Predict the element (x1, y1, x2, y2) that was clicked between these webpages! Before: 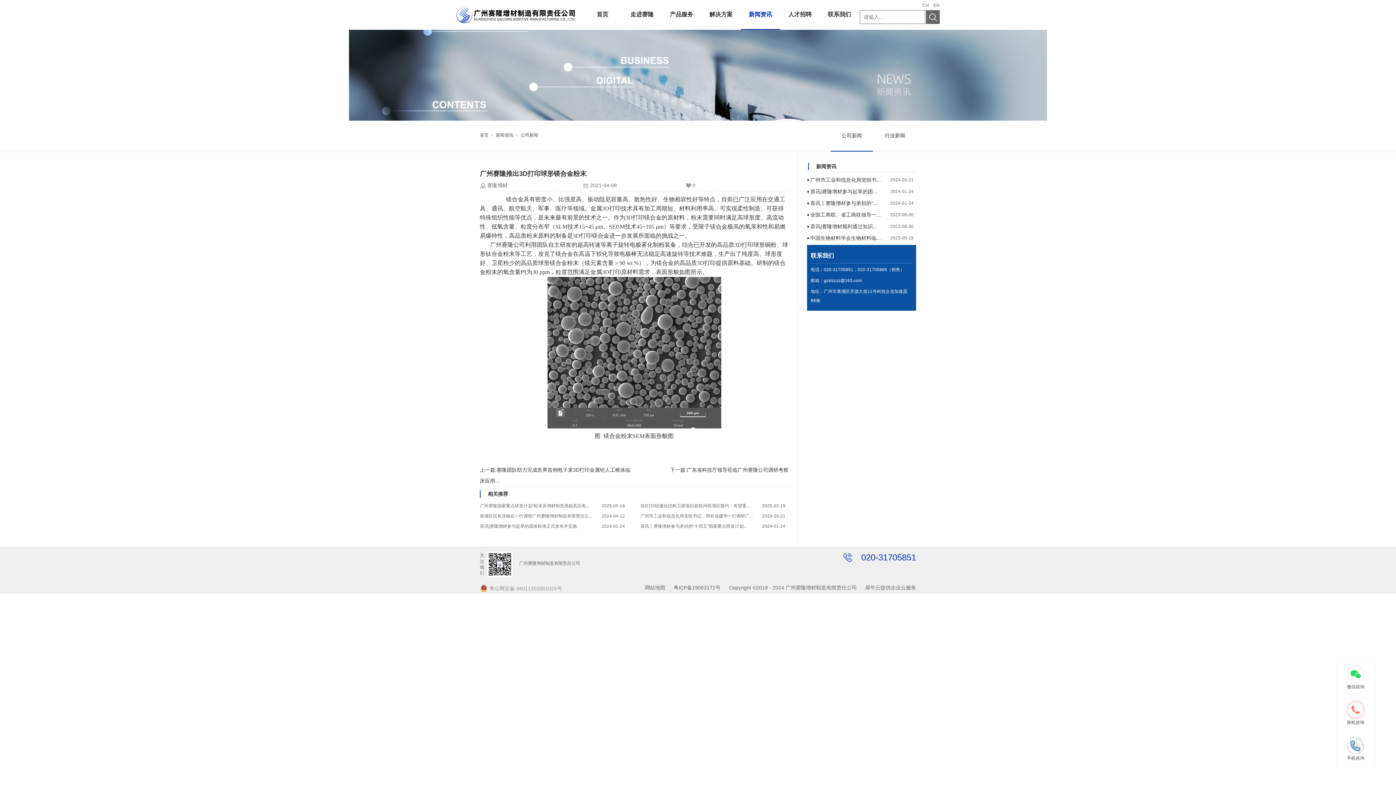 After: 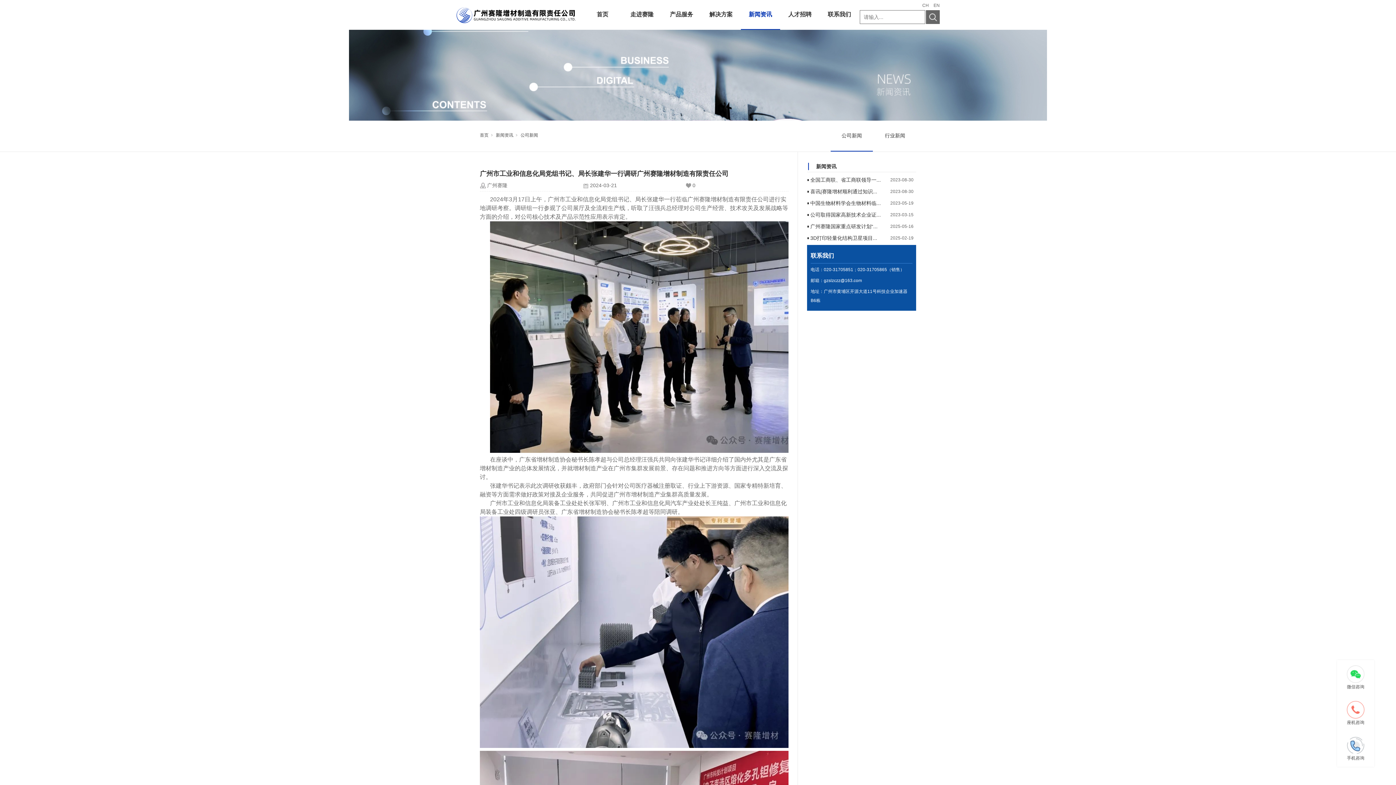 Action: label: 广州市工业和信息化局党组书记、局长张建华一行调研广... bbox: (640, 513, 752, 518)